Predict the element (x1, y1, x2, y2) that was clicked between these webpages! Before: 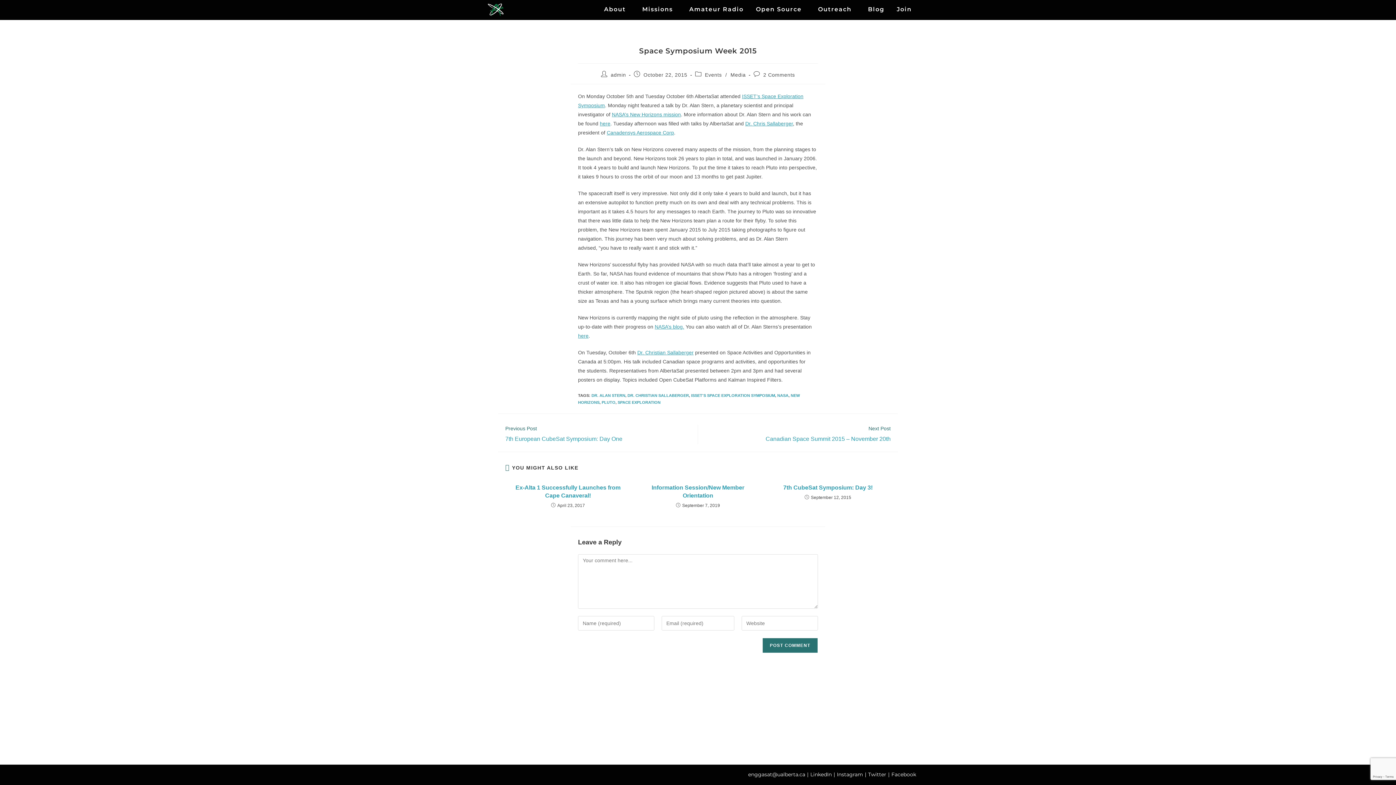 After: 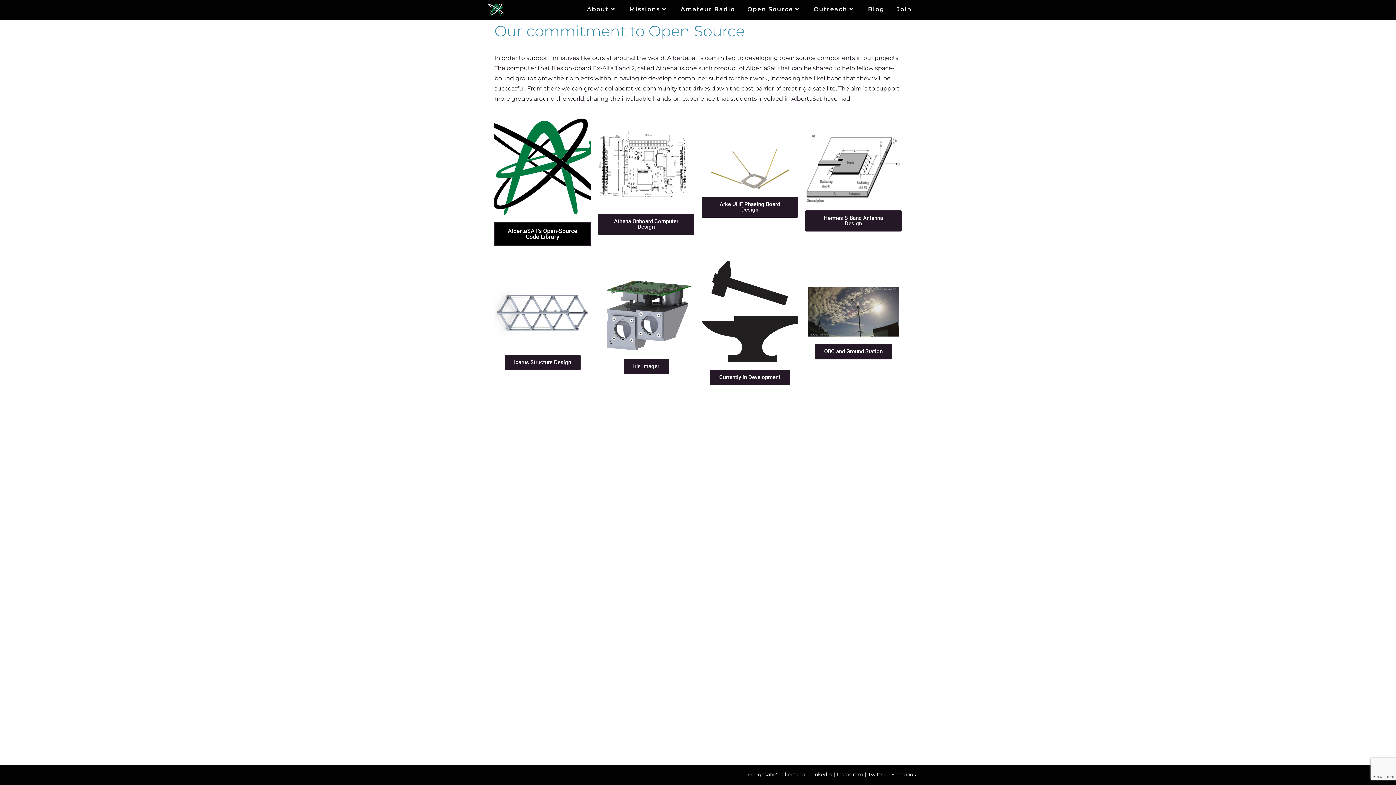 Action: label: Open Source bbox: (749, 3, 812, 15)